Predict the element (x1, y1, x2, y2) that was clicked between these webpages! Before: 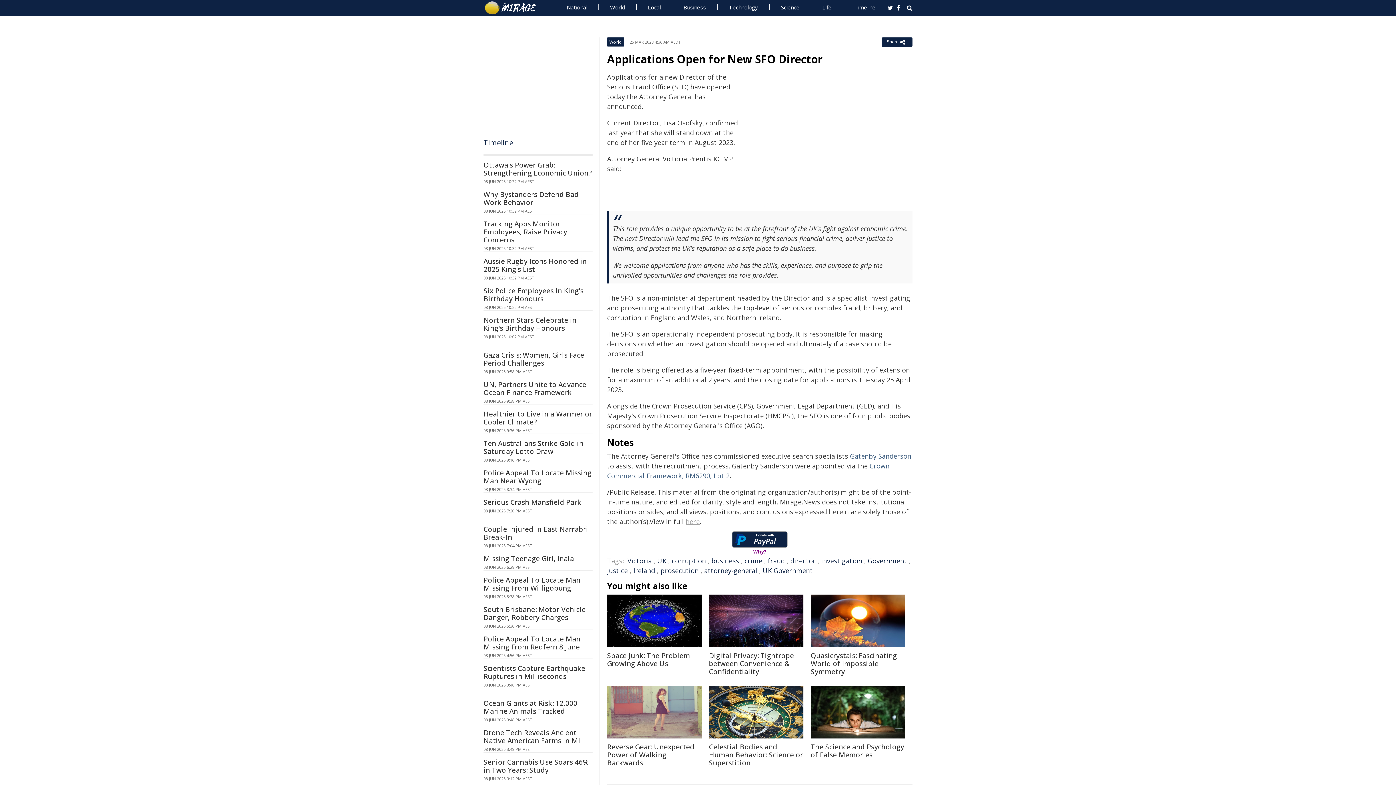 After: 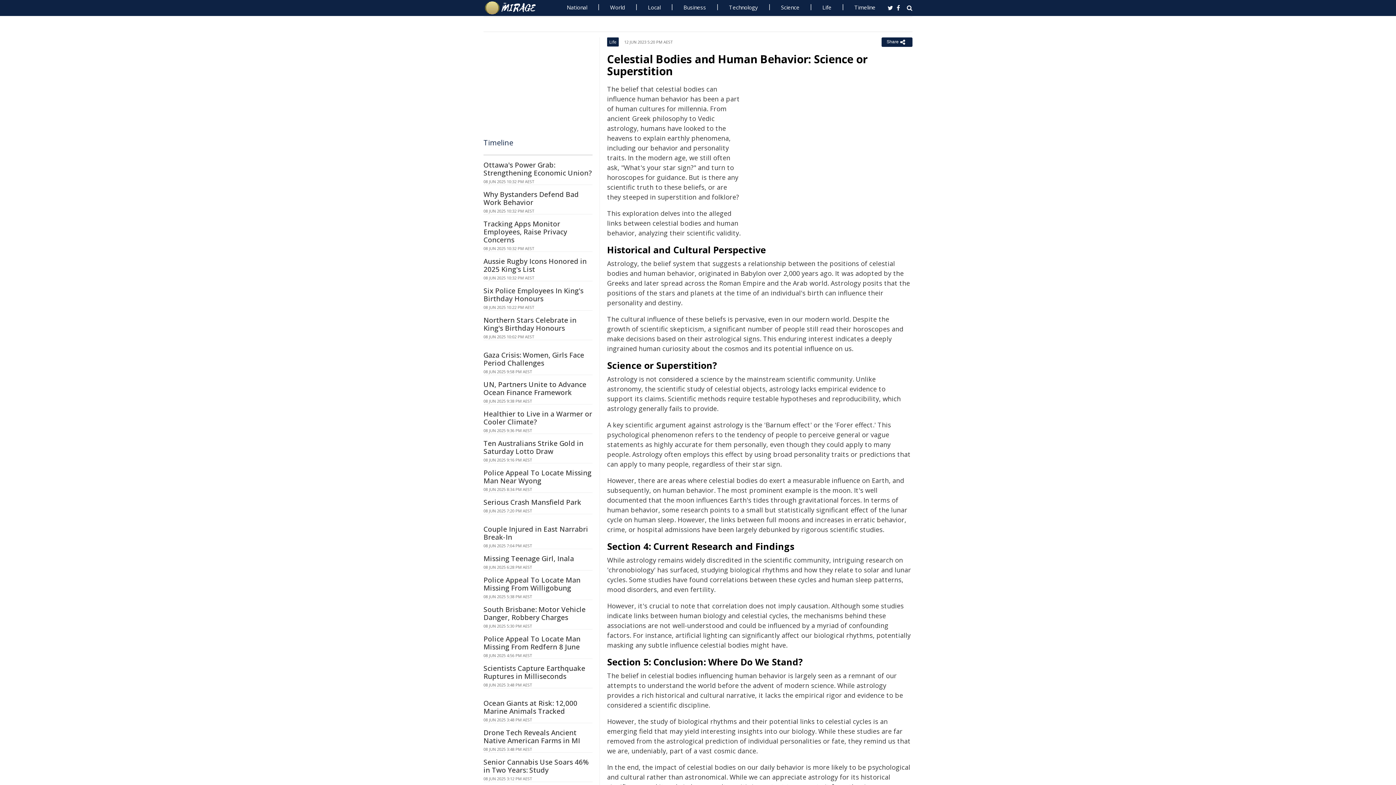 Action: label: Celestial Bodies and Human Behavior: Science or Superstition bbox: (709, 742, 803, 768)